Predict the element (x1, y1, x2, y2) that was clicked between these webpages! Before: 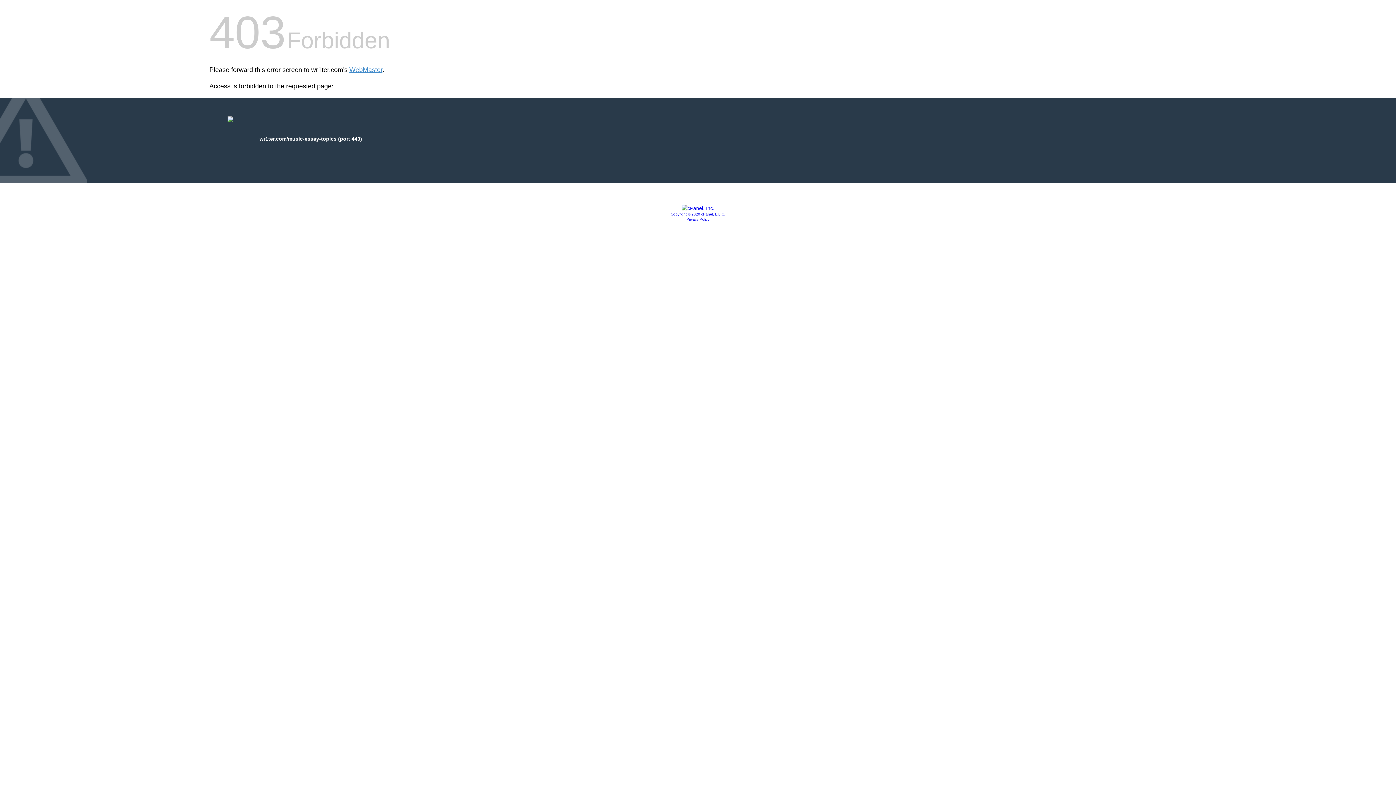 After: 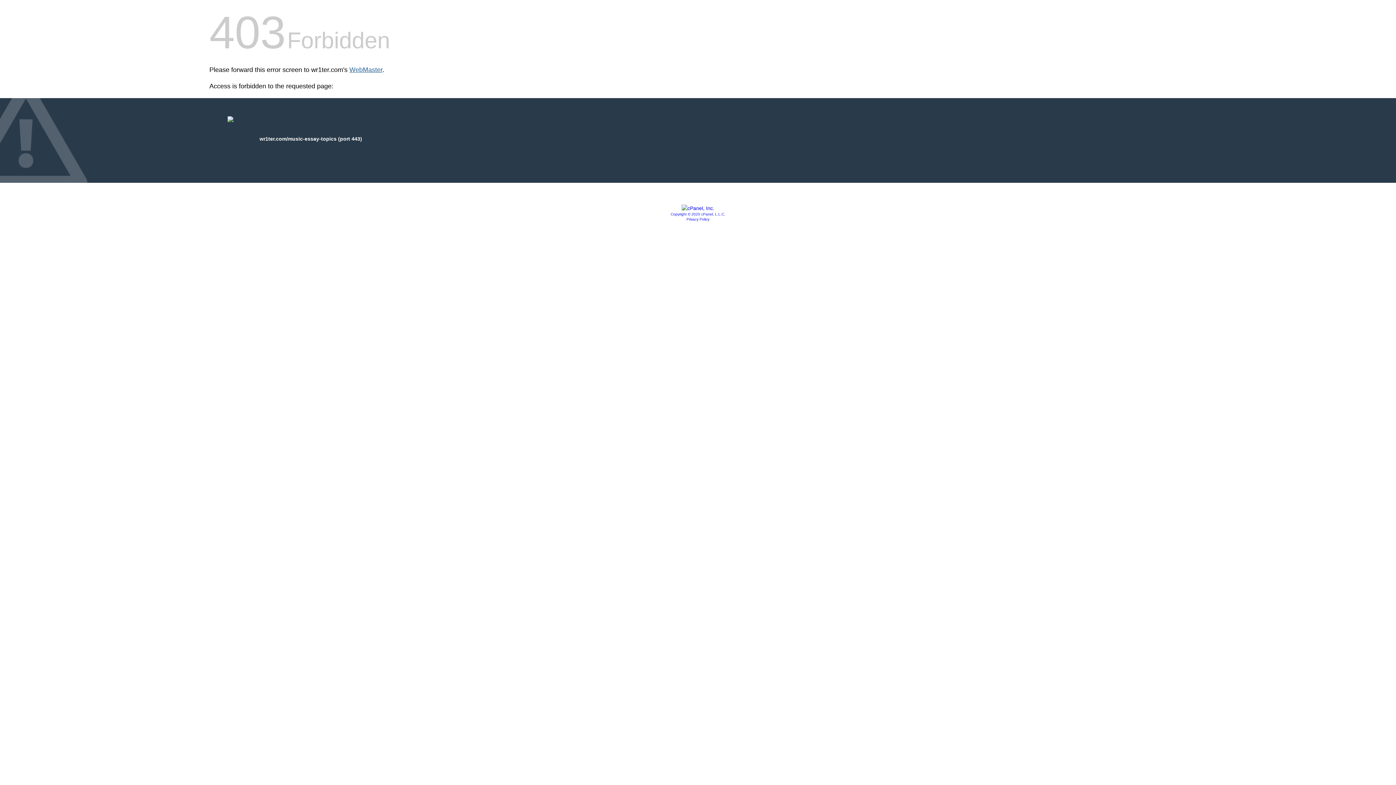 Action: label: WebMaster bbox: (349, 66, 382, 73)